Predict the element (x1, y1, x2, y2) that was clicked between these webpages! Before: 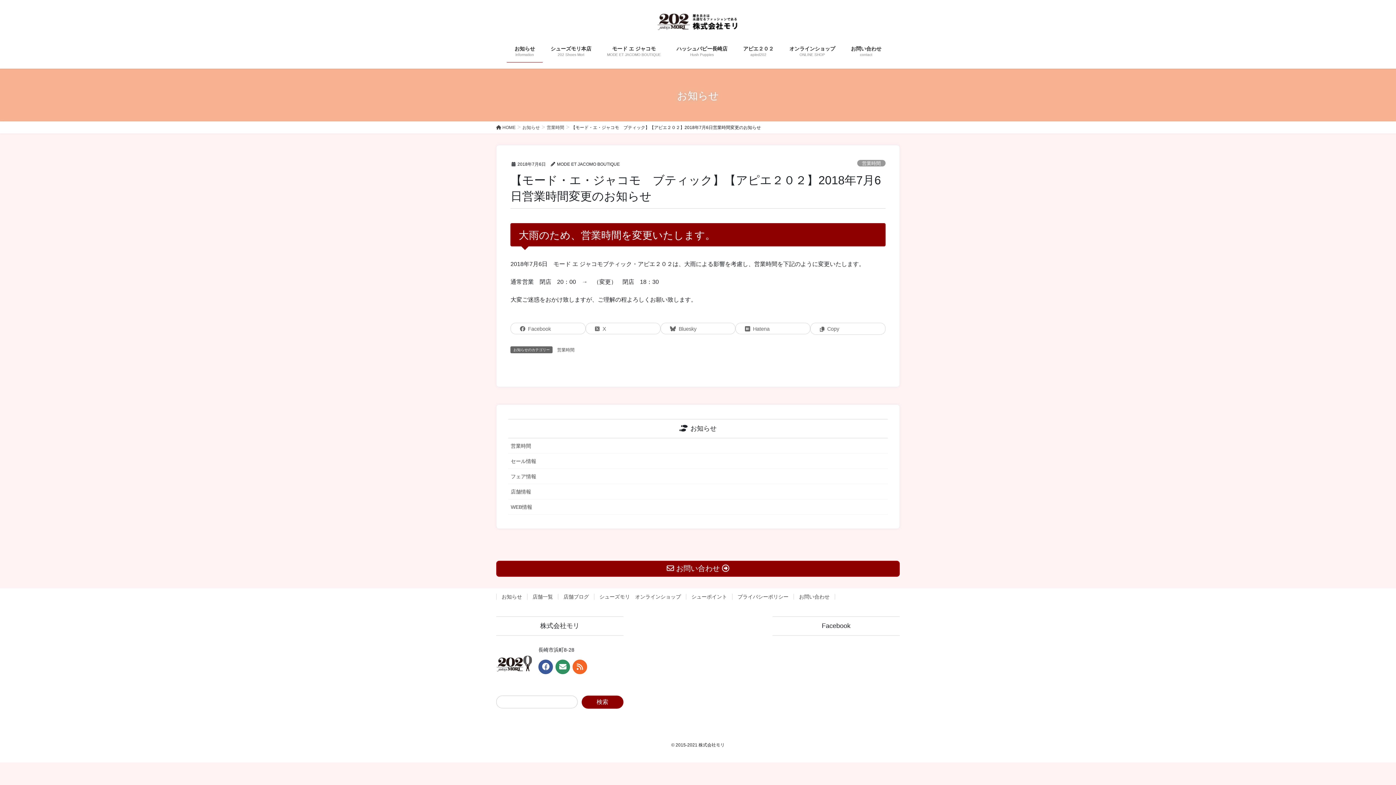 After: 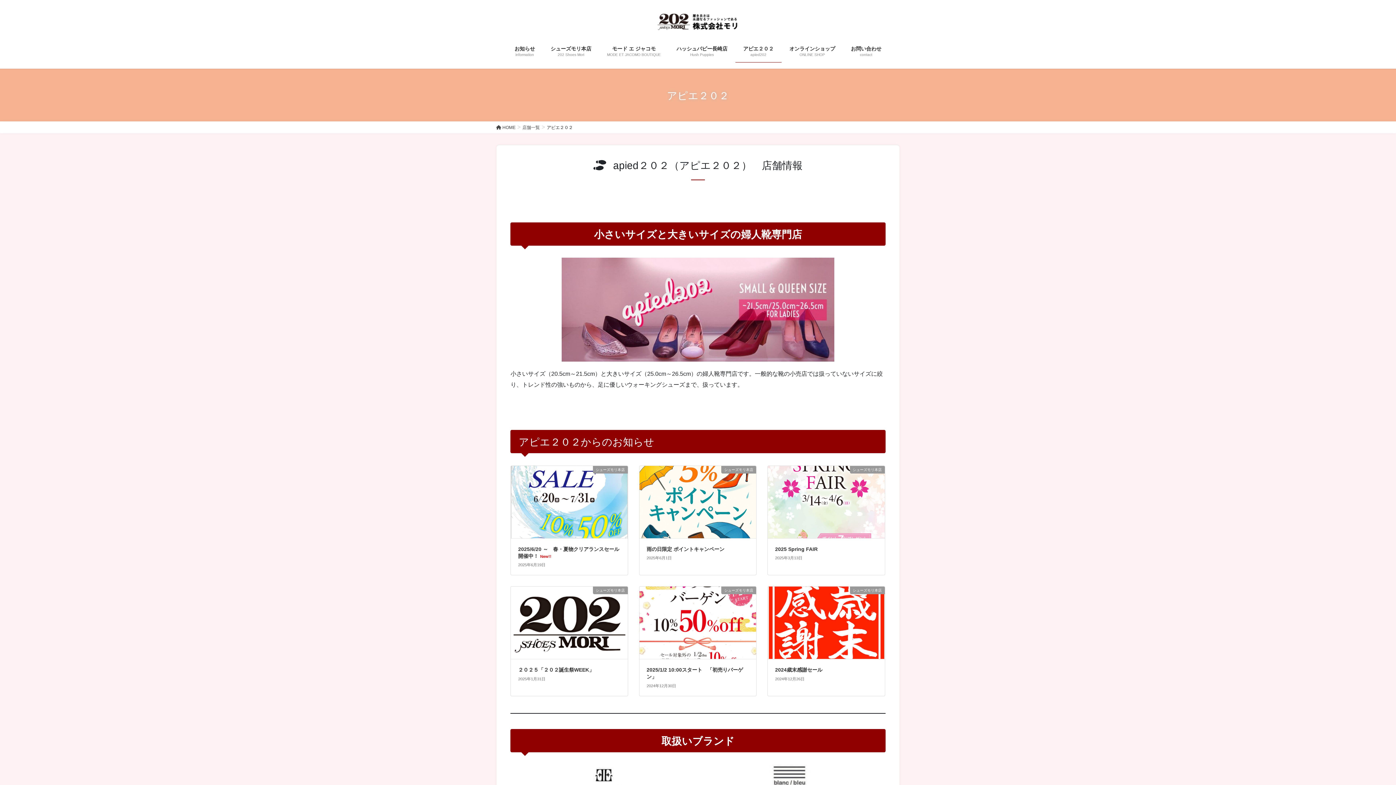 Action: bbox: (735, 40, 781, 62) label: アピエ２０２
apied202